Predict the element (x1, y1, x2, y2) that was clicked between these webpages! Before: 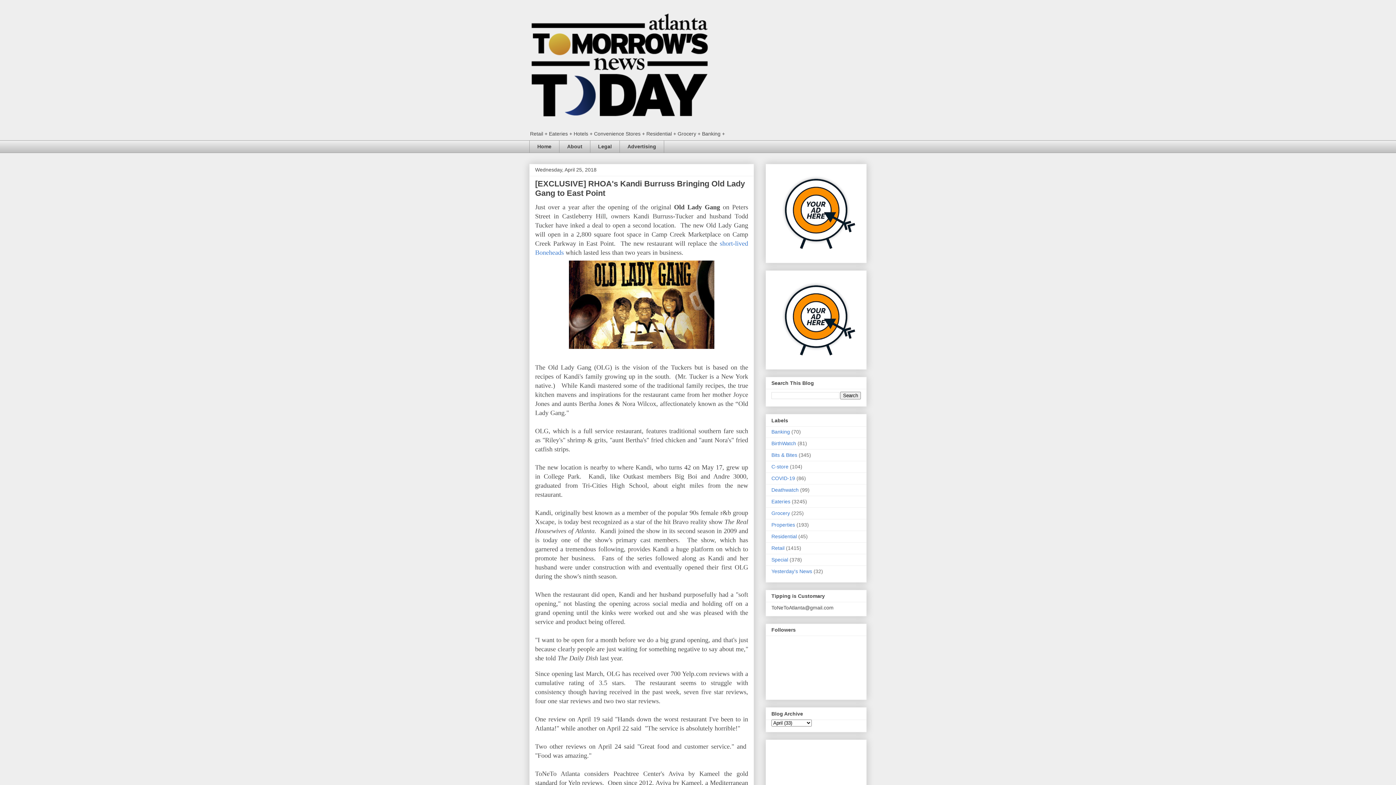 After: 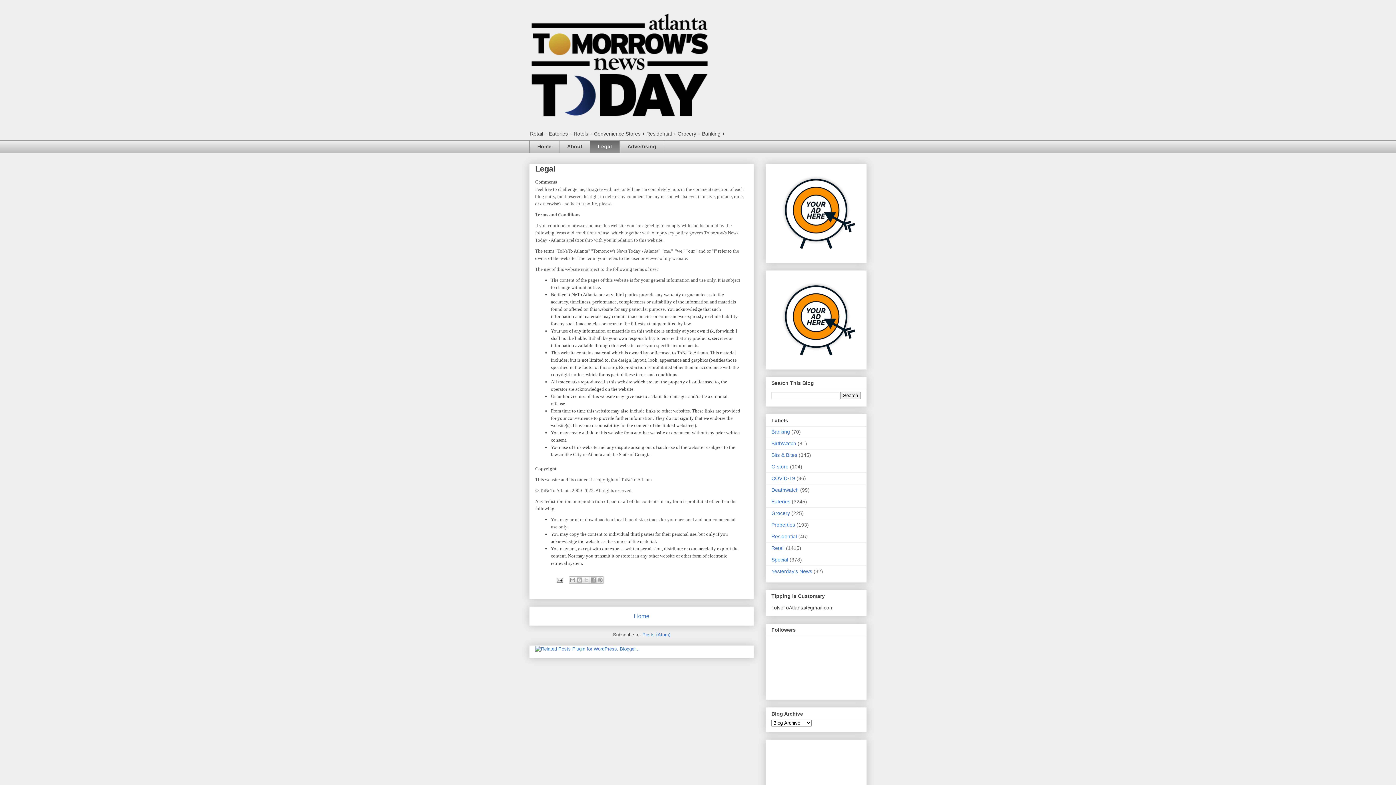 Action: label: Legal bbox: (590, 140, 619, 153)